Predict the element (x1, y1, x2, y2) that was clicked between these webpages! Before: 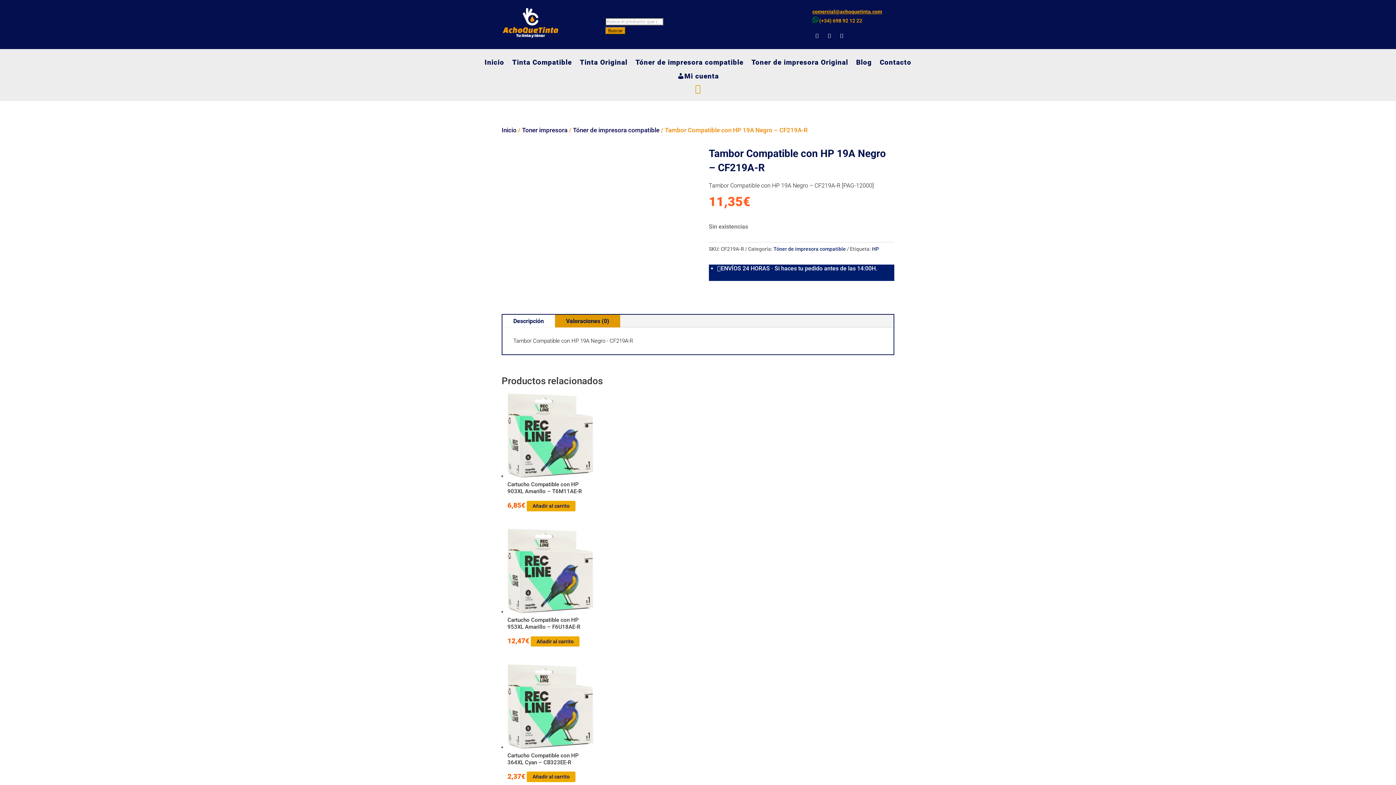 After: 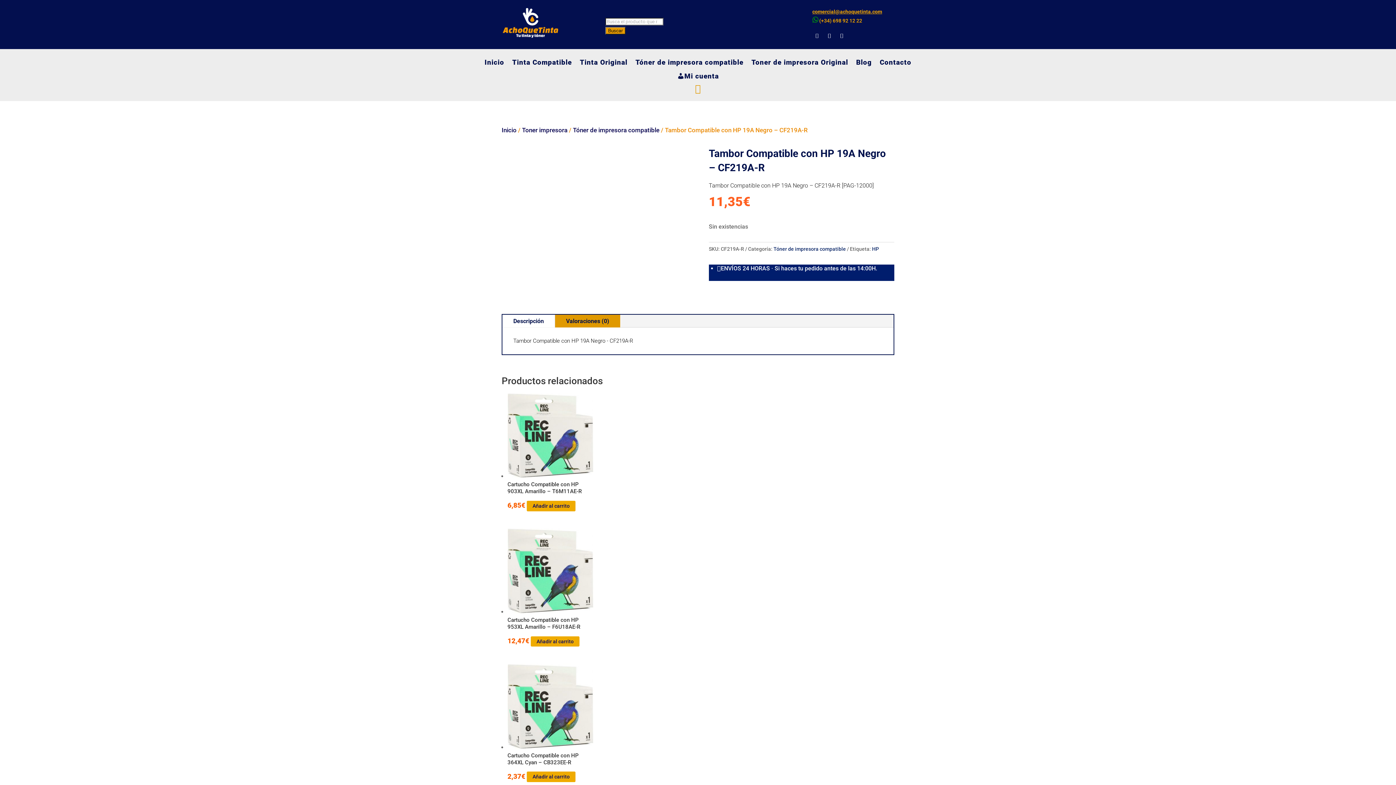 Action: bbox: (502, 314, 554, 327) label: Descripción